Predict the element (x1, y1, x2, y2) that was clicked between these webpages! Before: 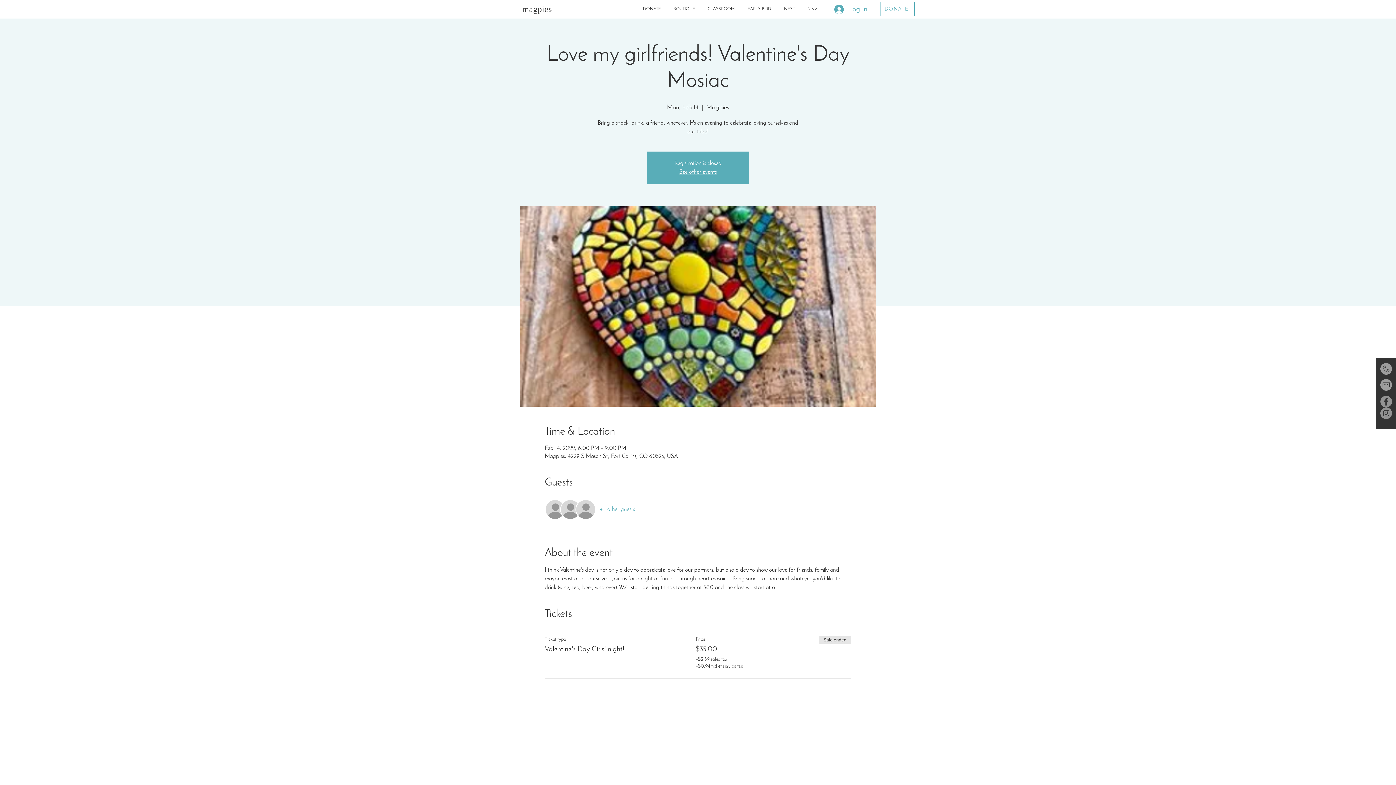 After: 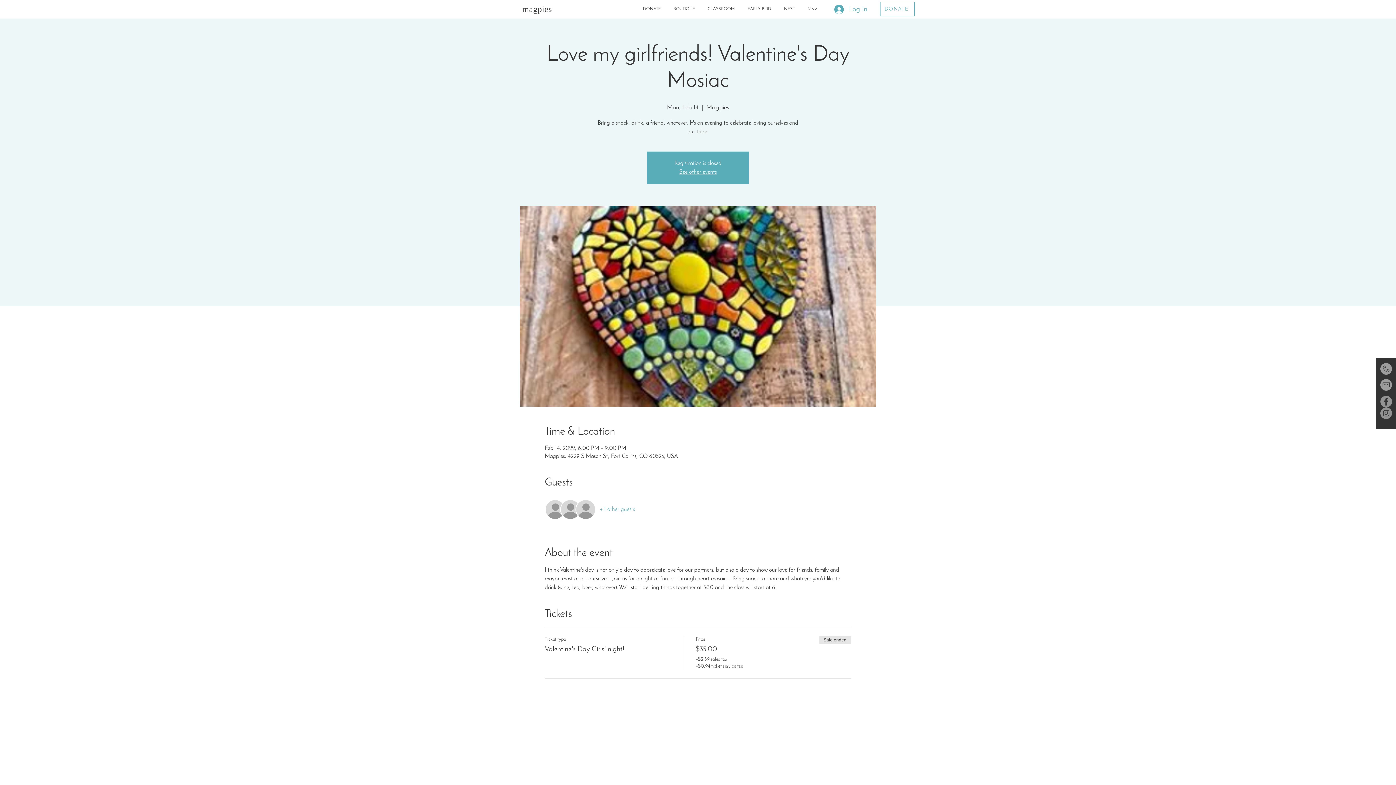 Action: bbox: (1380, 407, 1392, 419) label: Instagram